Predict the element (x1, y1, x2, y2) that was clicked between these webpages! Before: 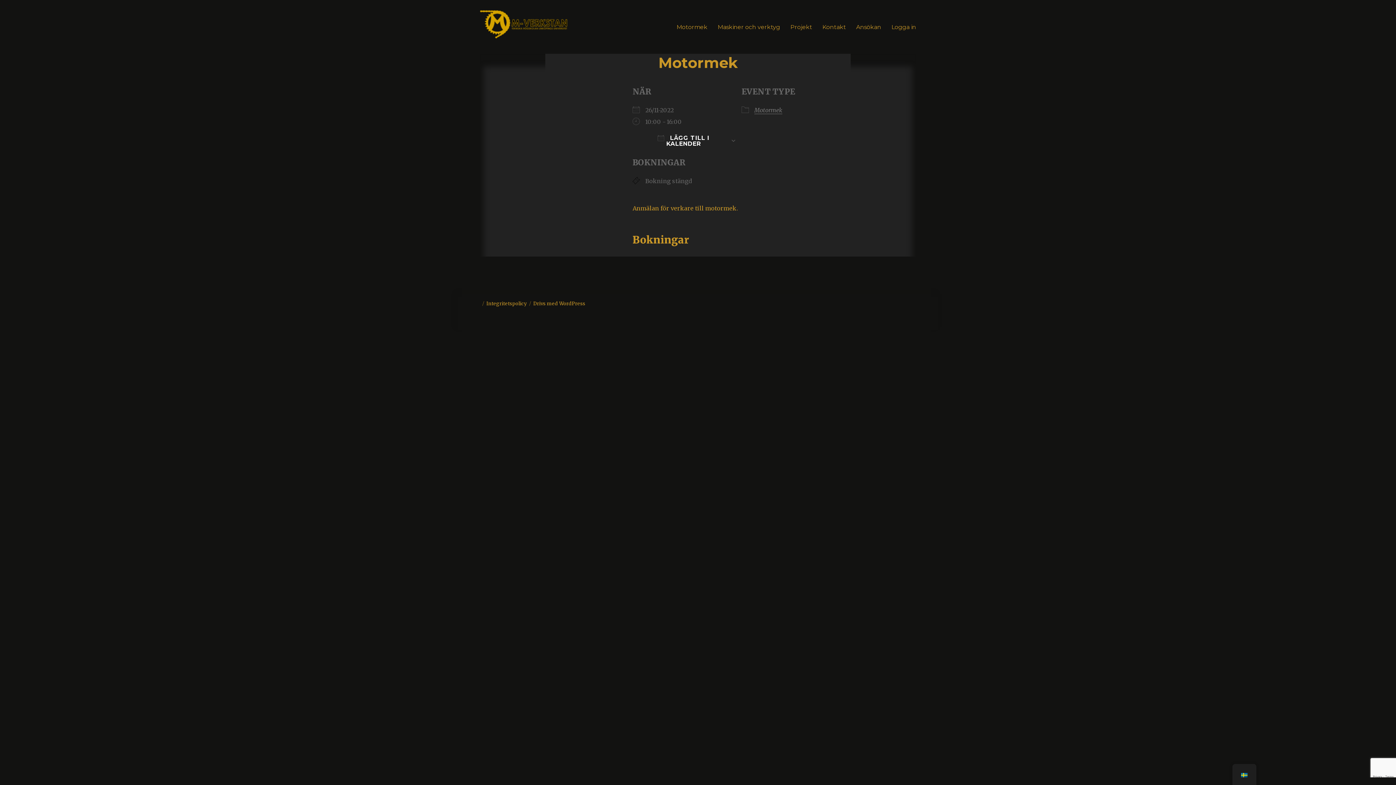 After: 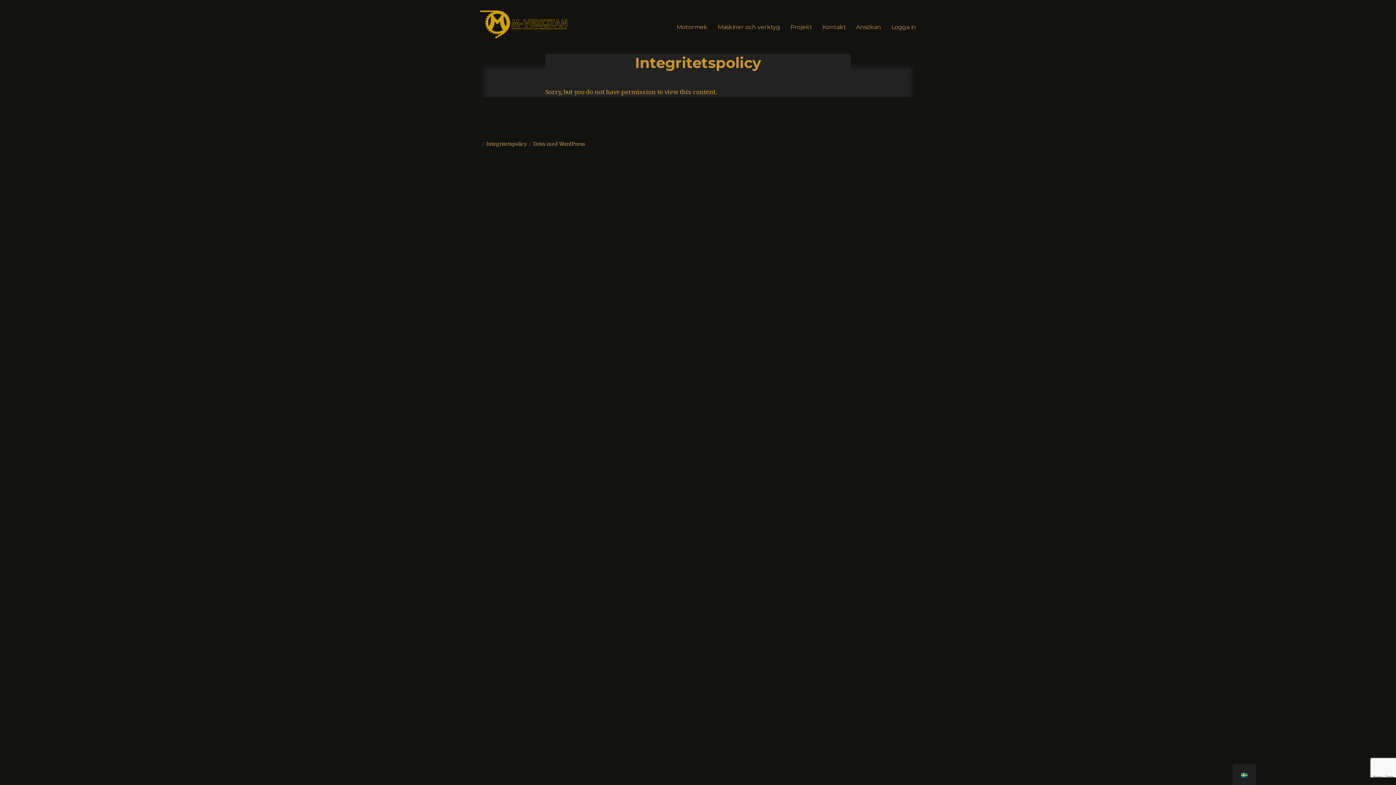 Action: label: Integritetspolicy bbox: (486, 300, 526, 306)